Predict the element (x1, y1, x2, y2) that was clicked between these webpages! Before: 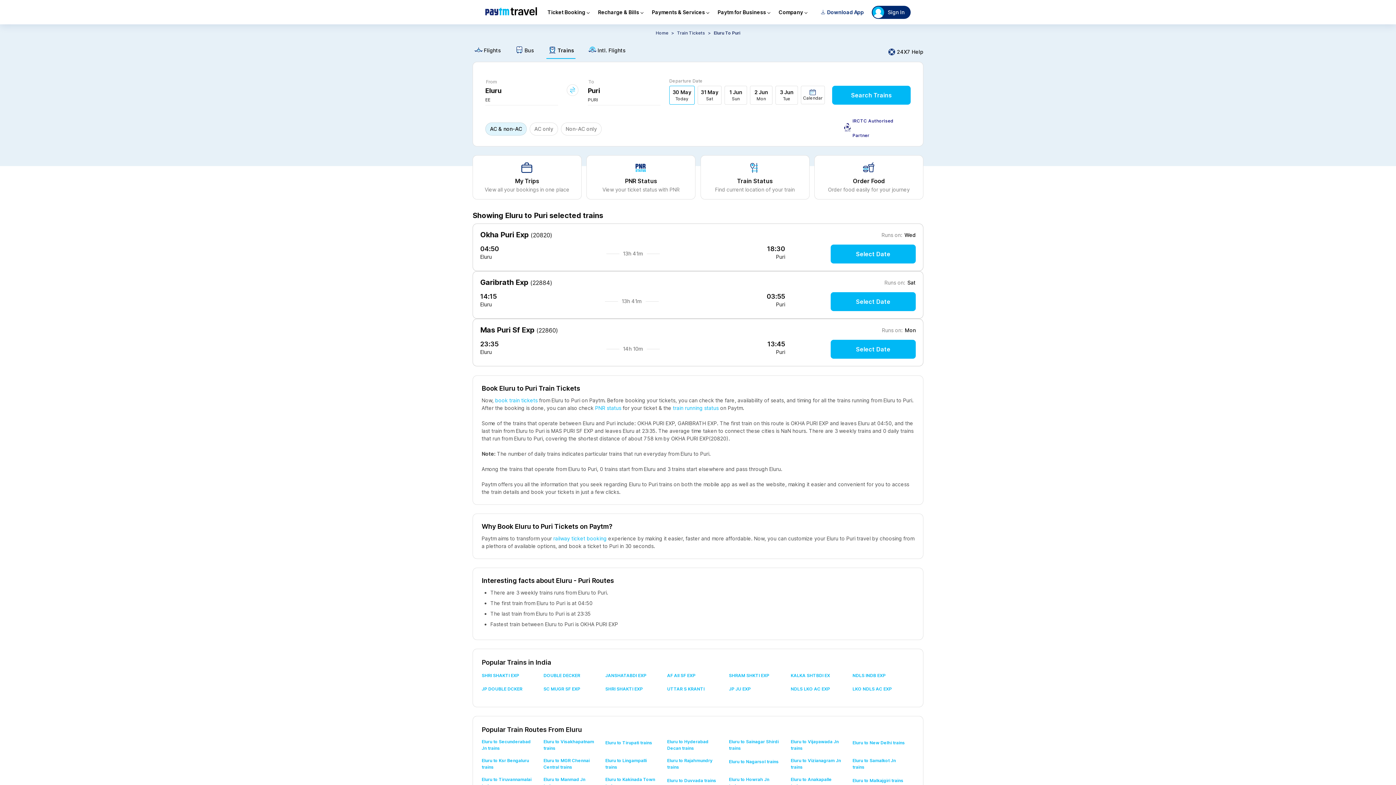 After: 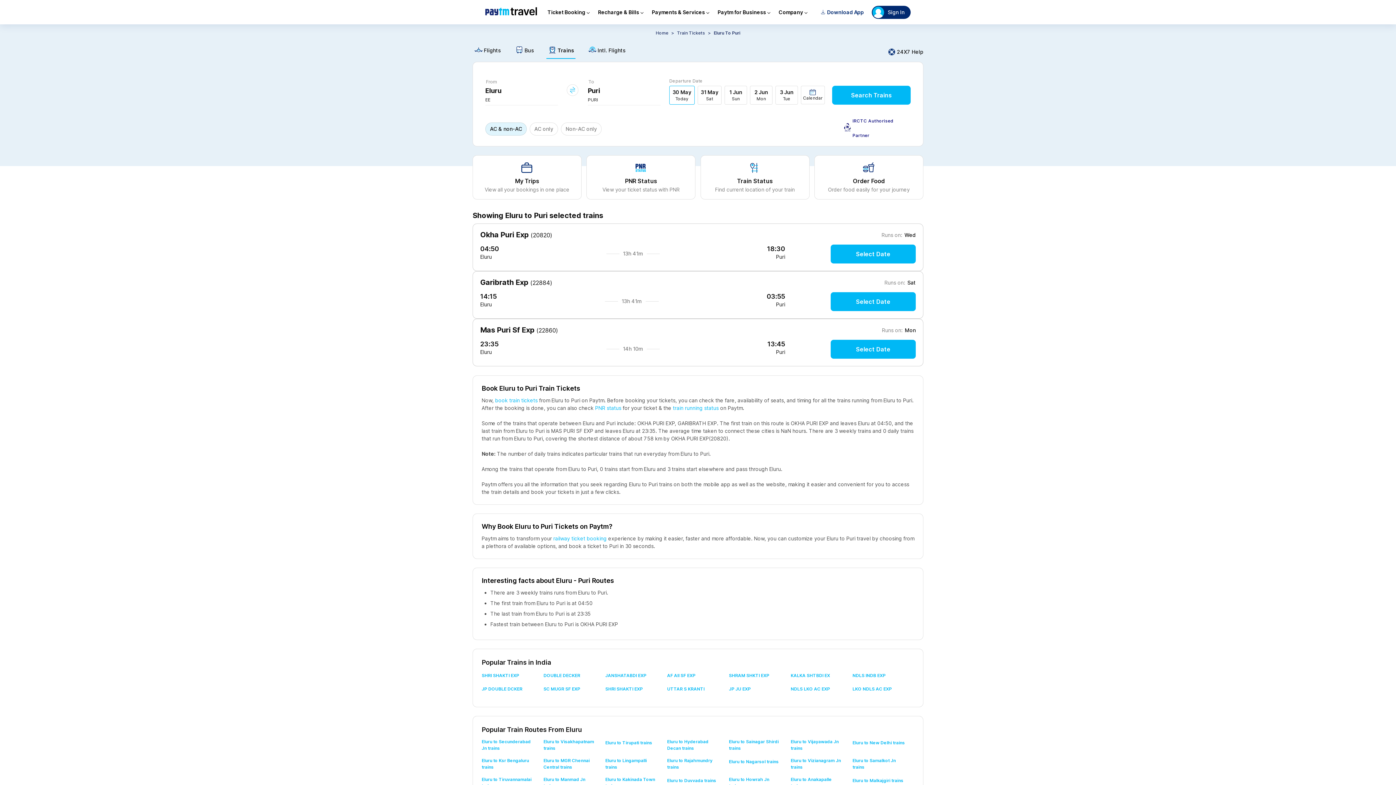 Action: label: KALKA SHTBDI EX bbox: (790, 670, 852, 683)